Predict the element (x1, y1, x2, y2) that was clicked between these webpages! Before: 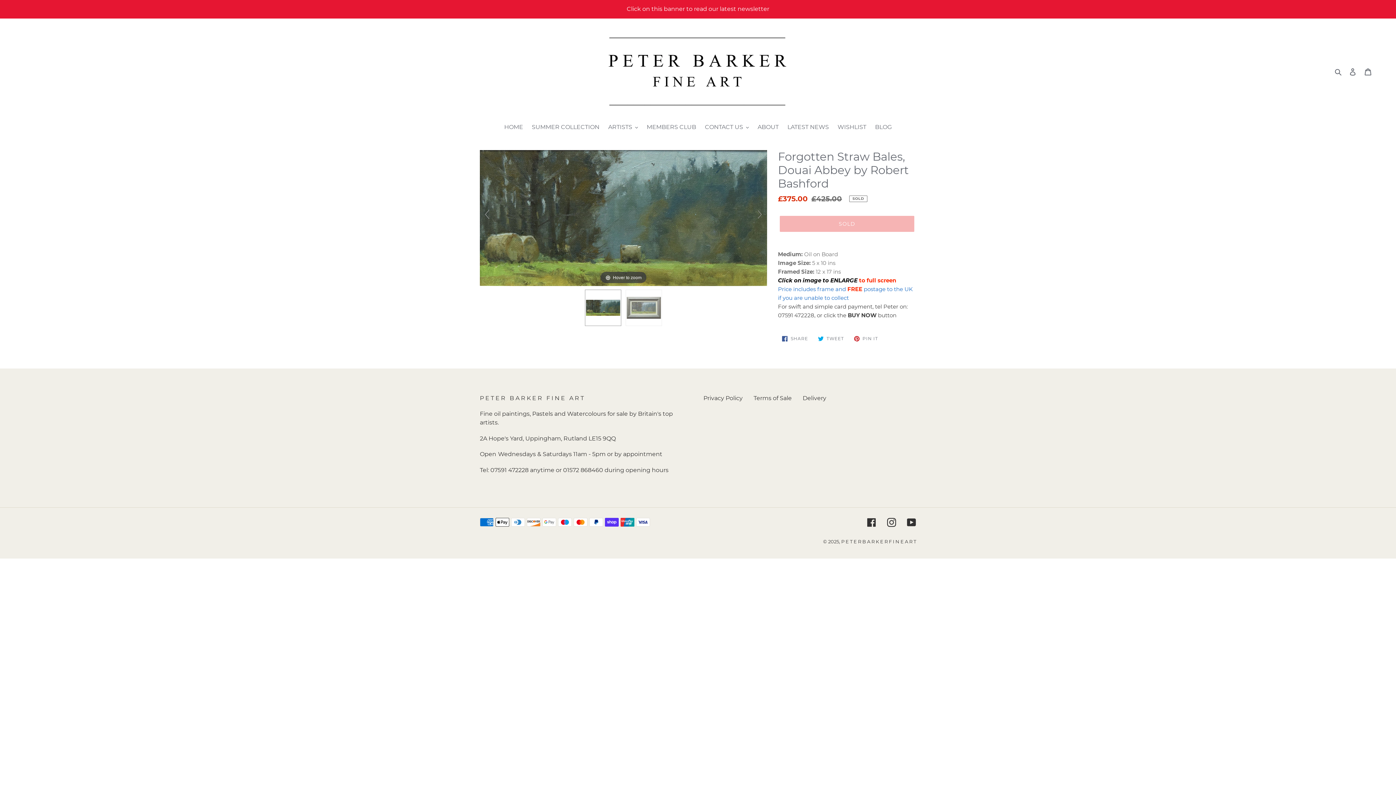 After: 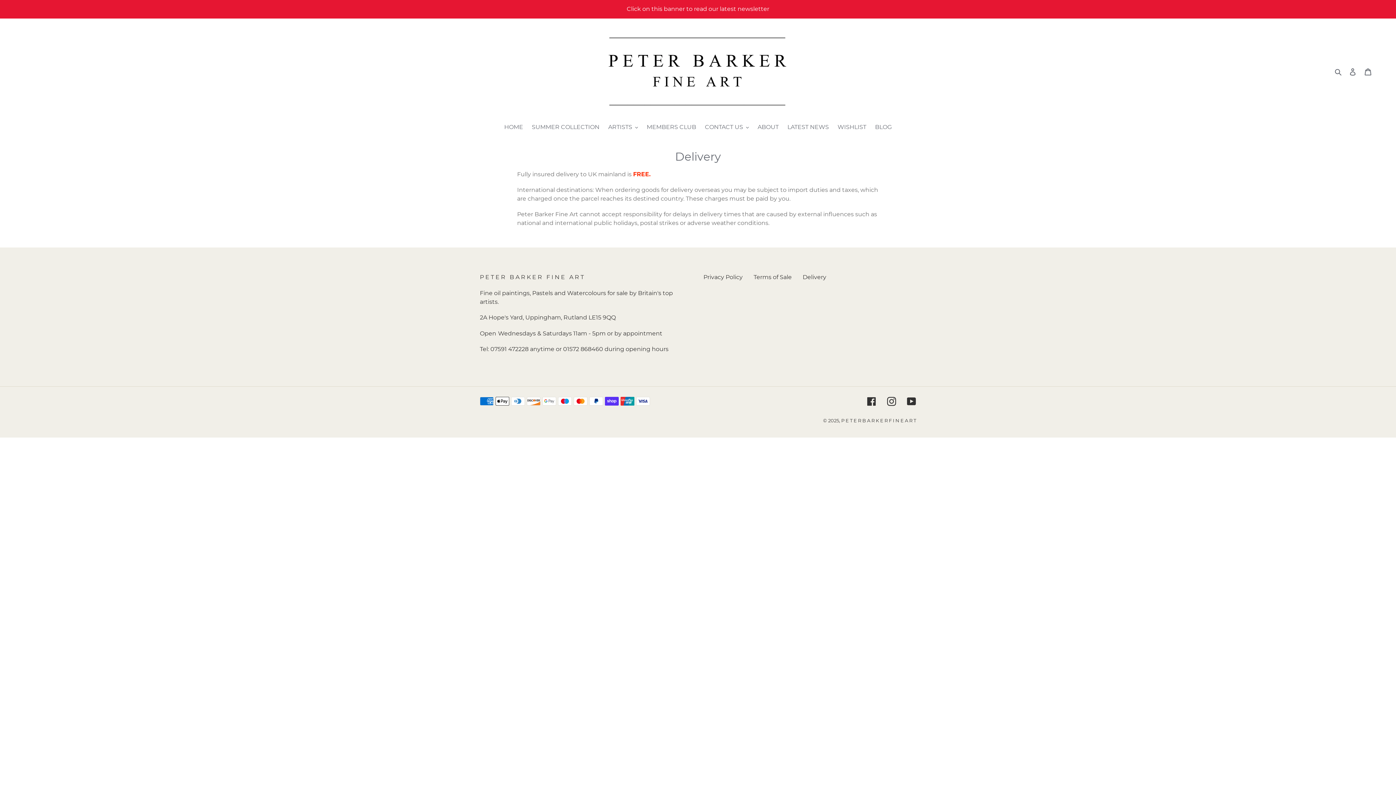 Action: label: Delivery bbox: (802, 394, 826, 401)